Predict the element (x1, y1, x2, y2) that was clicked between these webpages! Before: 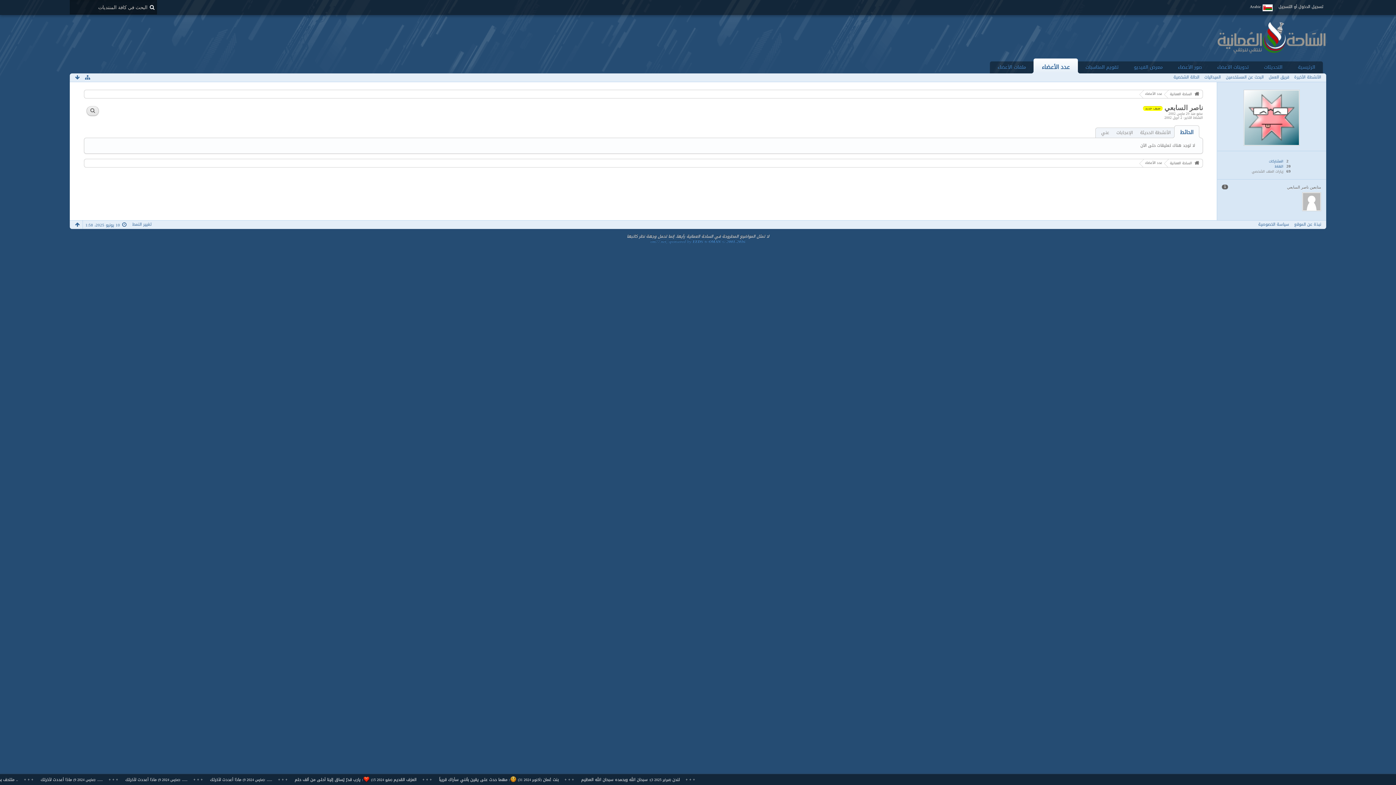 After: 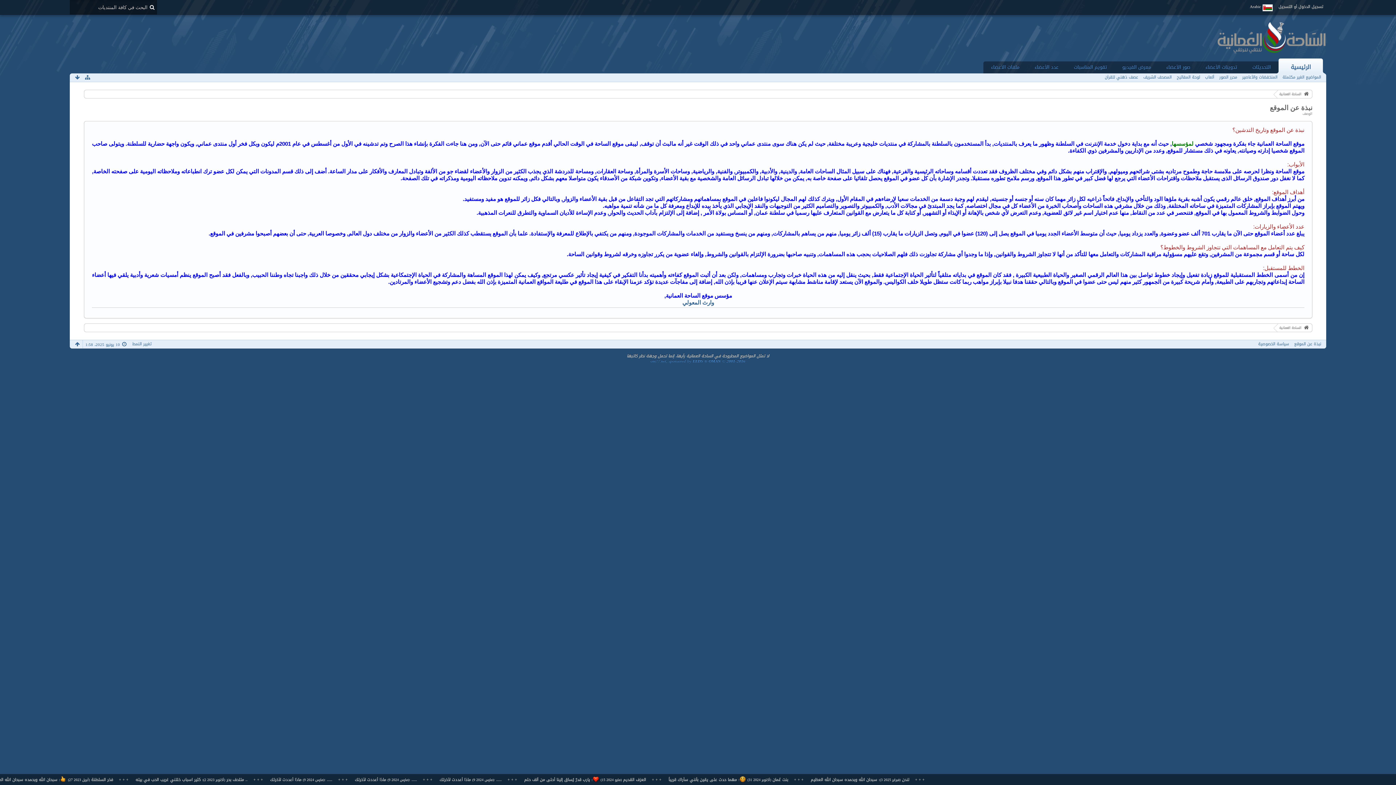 Action: bbox: (1294, 220, 1321, 228) label: نبذة عن الموقع